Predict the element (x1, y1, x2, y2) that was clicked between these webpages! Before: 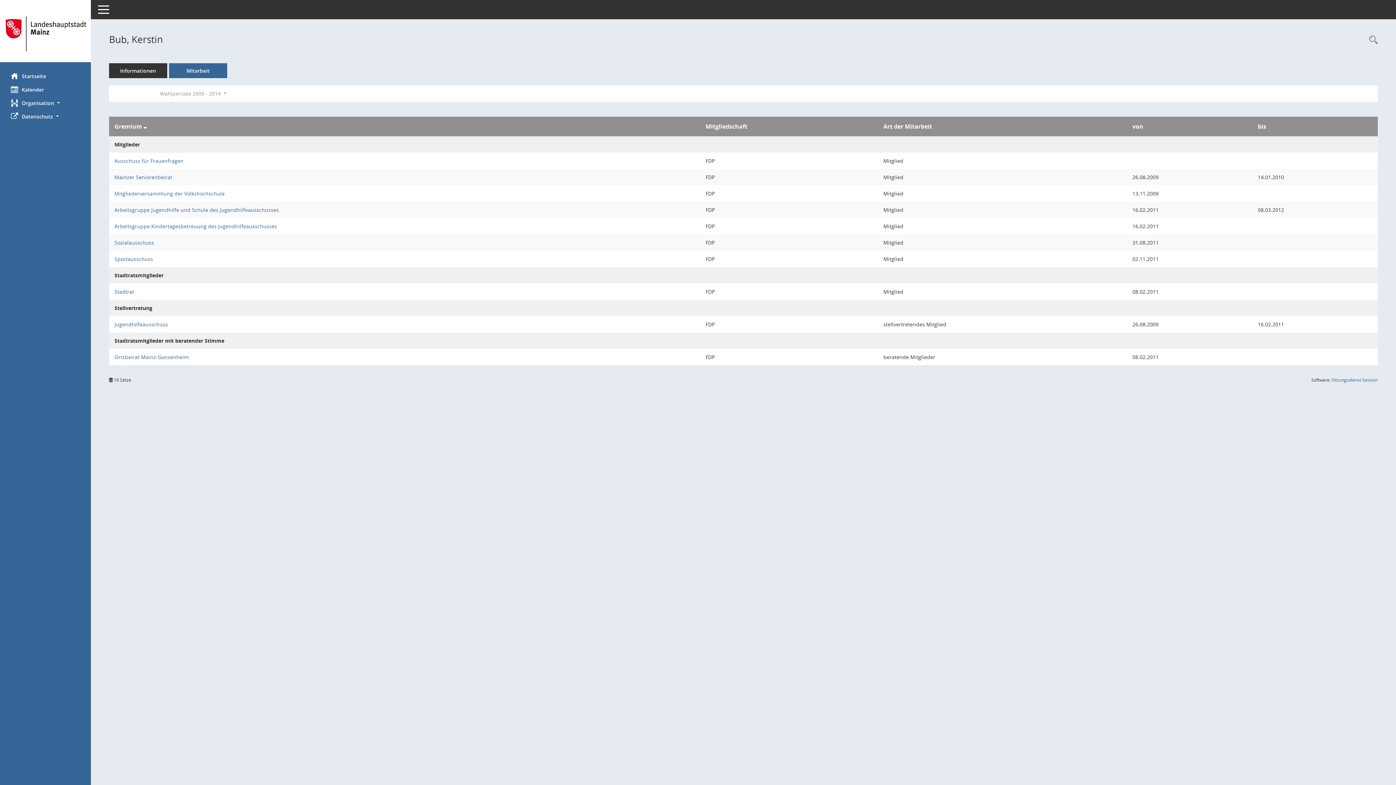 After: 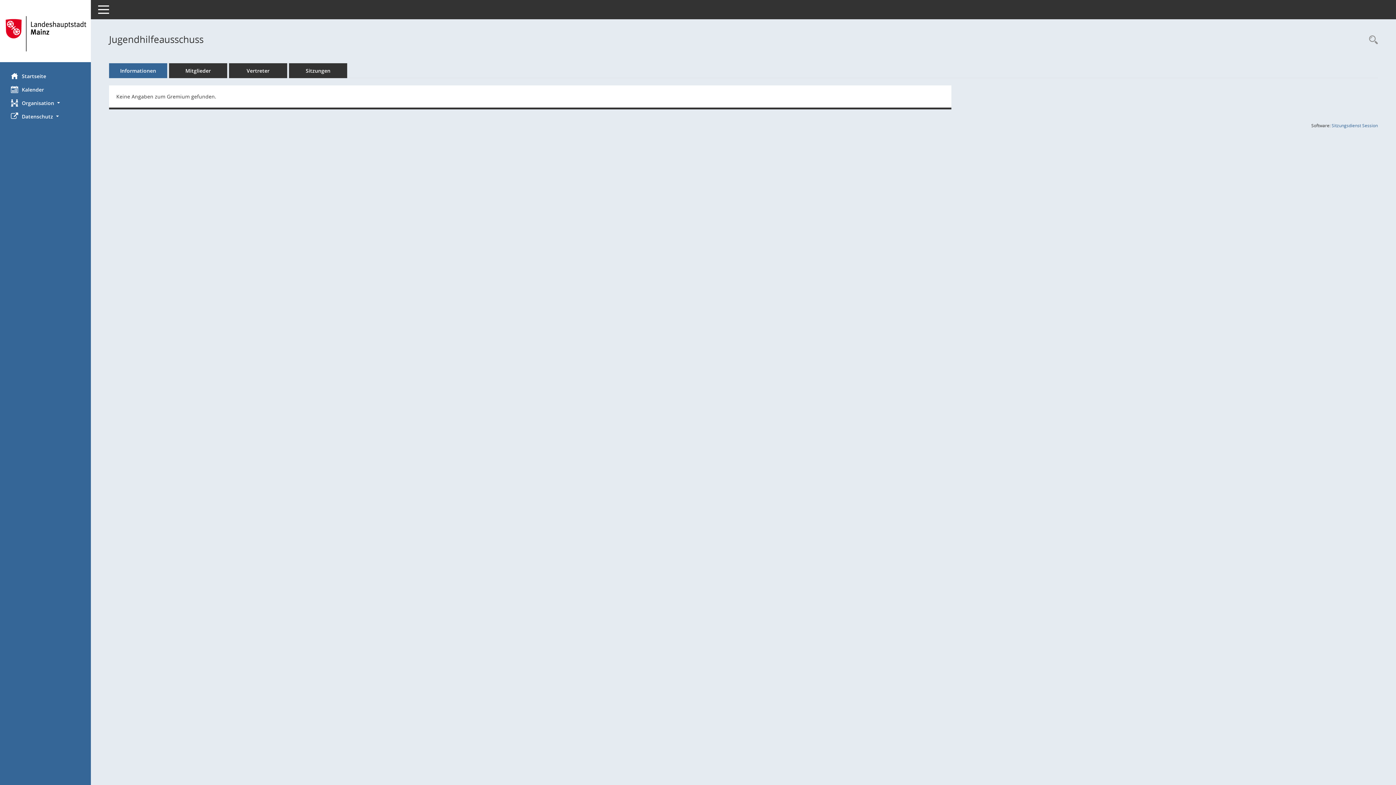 Action: bbox: (114, 321, 168, 328) label: Details anzeigen: Jugendhilfeausschuss